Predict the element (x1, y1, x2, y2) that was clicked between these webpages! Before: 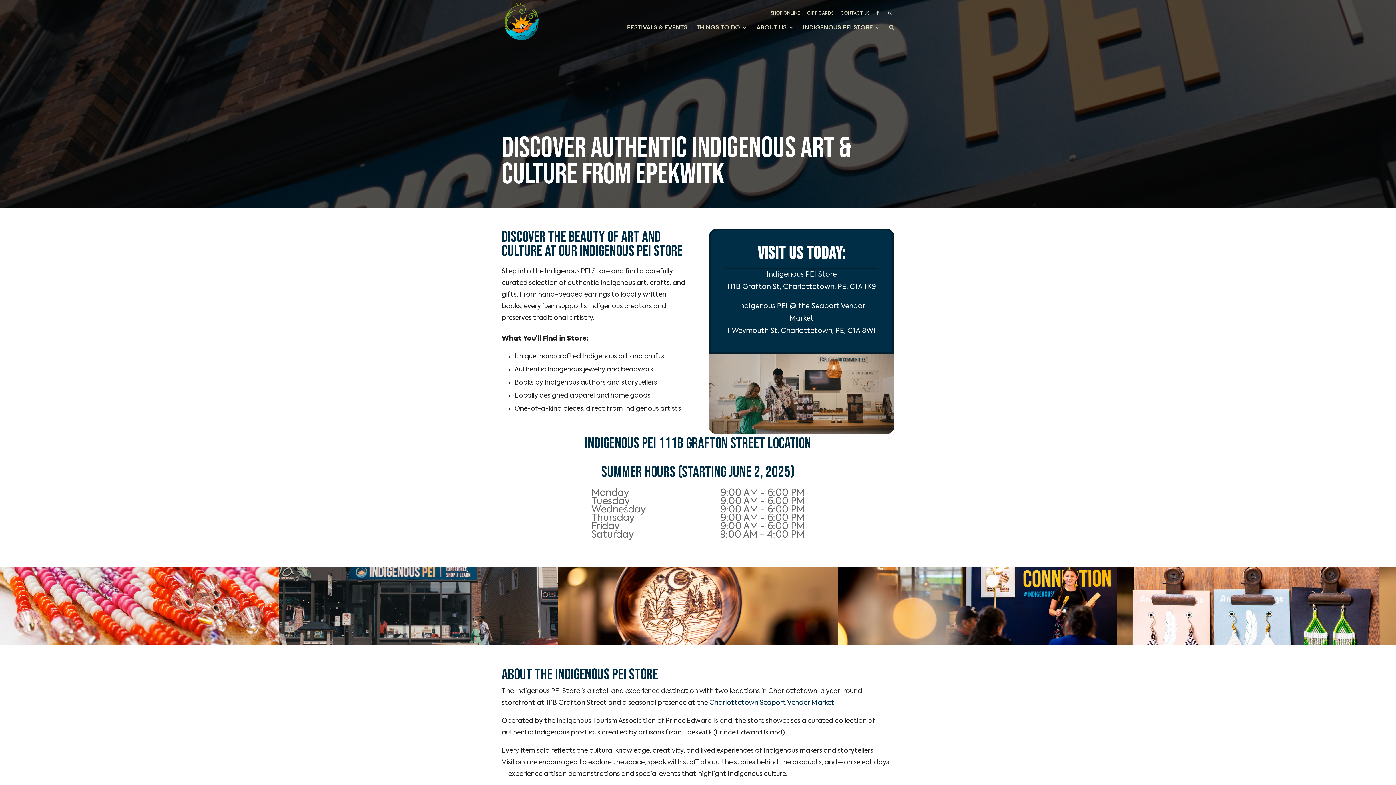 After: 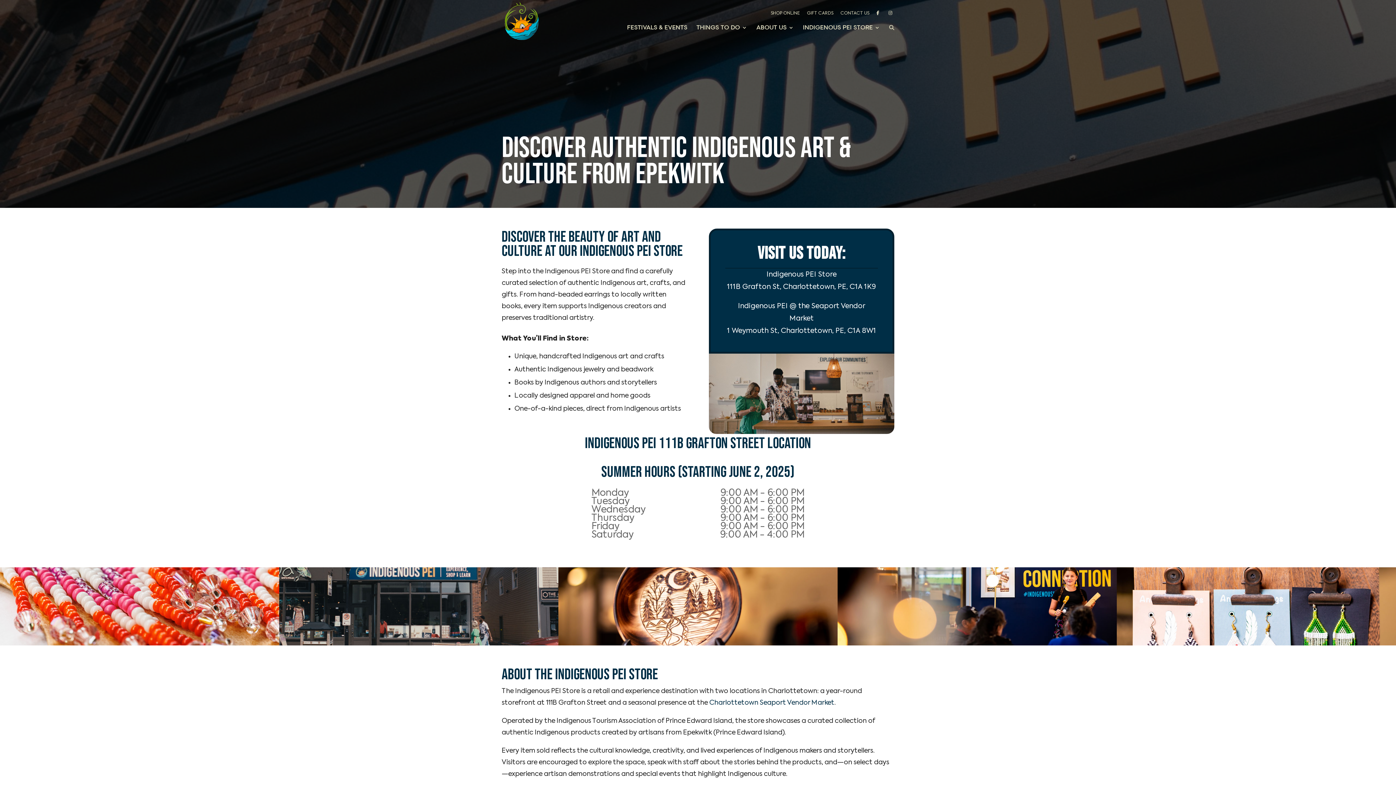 Action: bbox: (803, 25, 880, 42) label: INDIGENOUS PEI STORE